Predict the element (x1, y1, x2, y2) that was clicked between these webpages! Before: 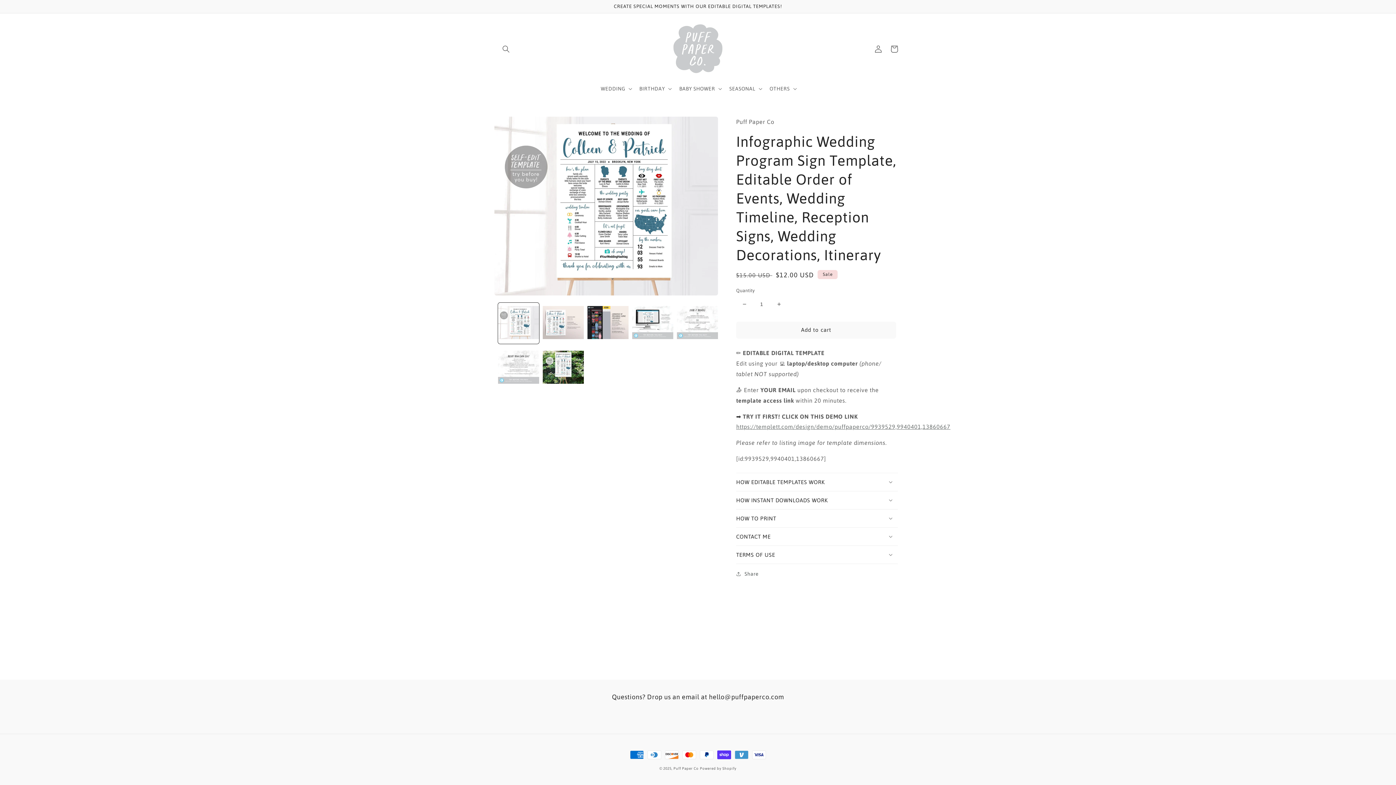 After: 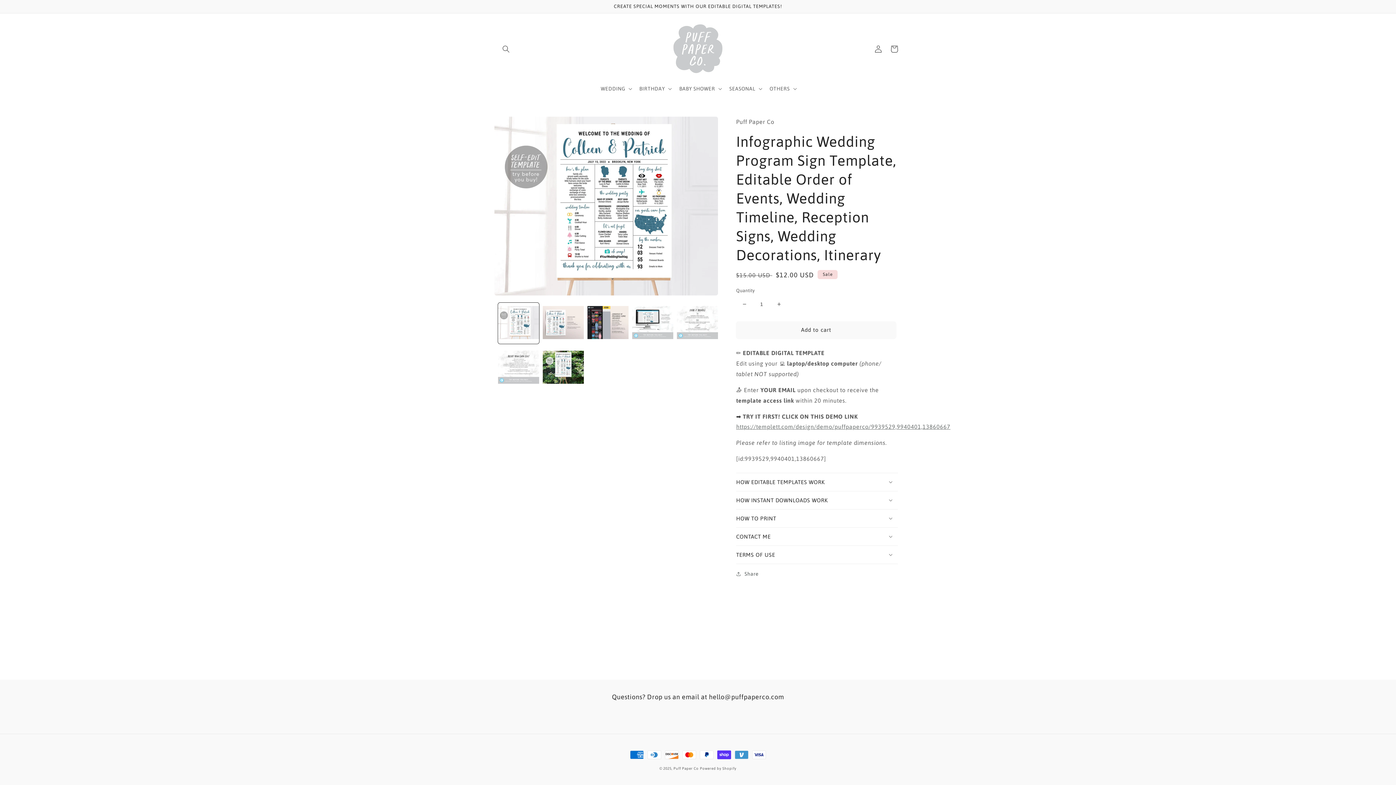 Action: bbox: (736, 321, 896, 338) label: Add to cart